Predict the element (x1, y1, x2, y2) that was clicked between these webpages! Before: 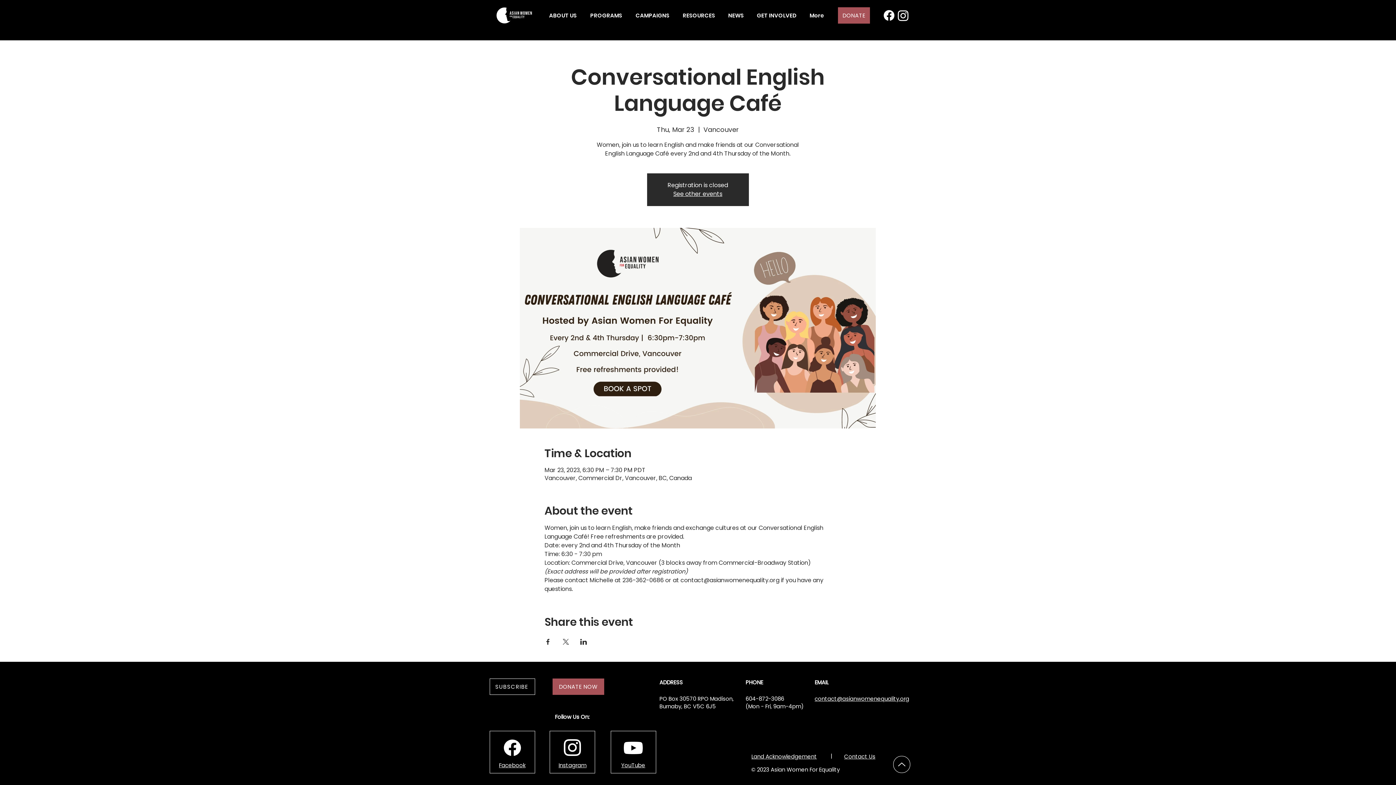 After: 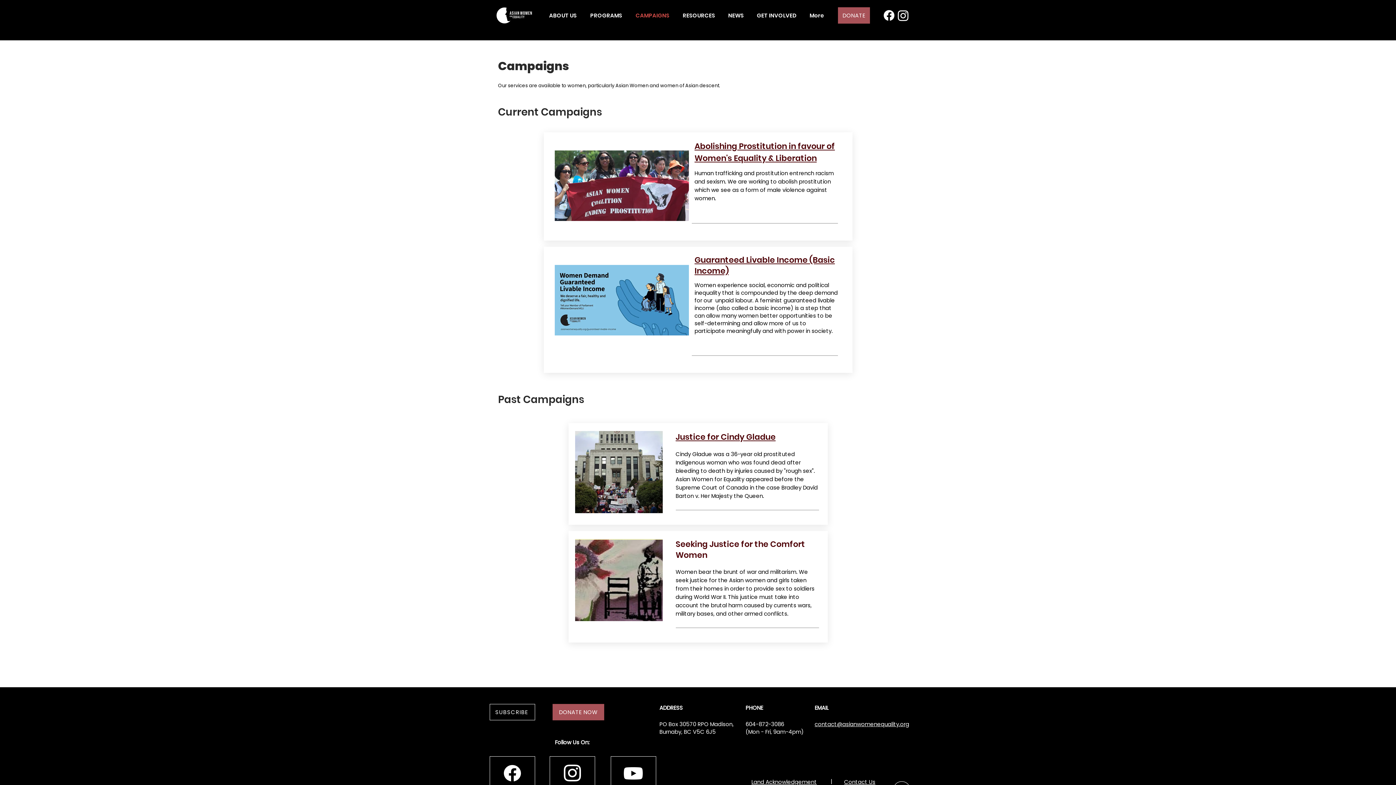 Action: bbox: (629, 9, 676, 21) label: CAMPAIGNS